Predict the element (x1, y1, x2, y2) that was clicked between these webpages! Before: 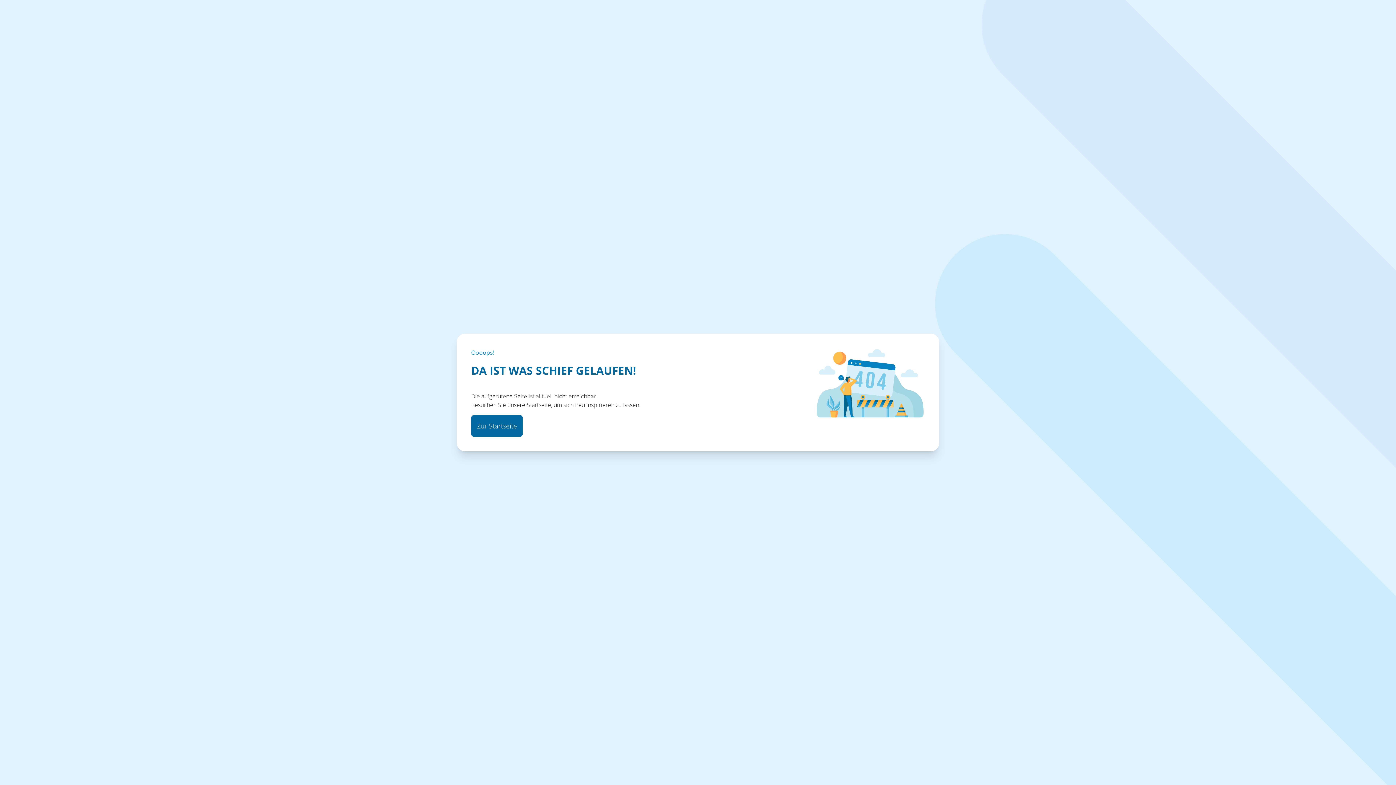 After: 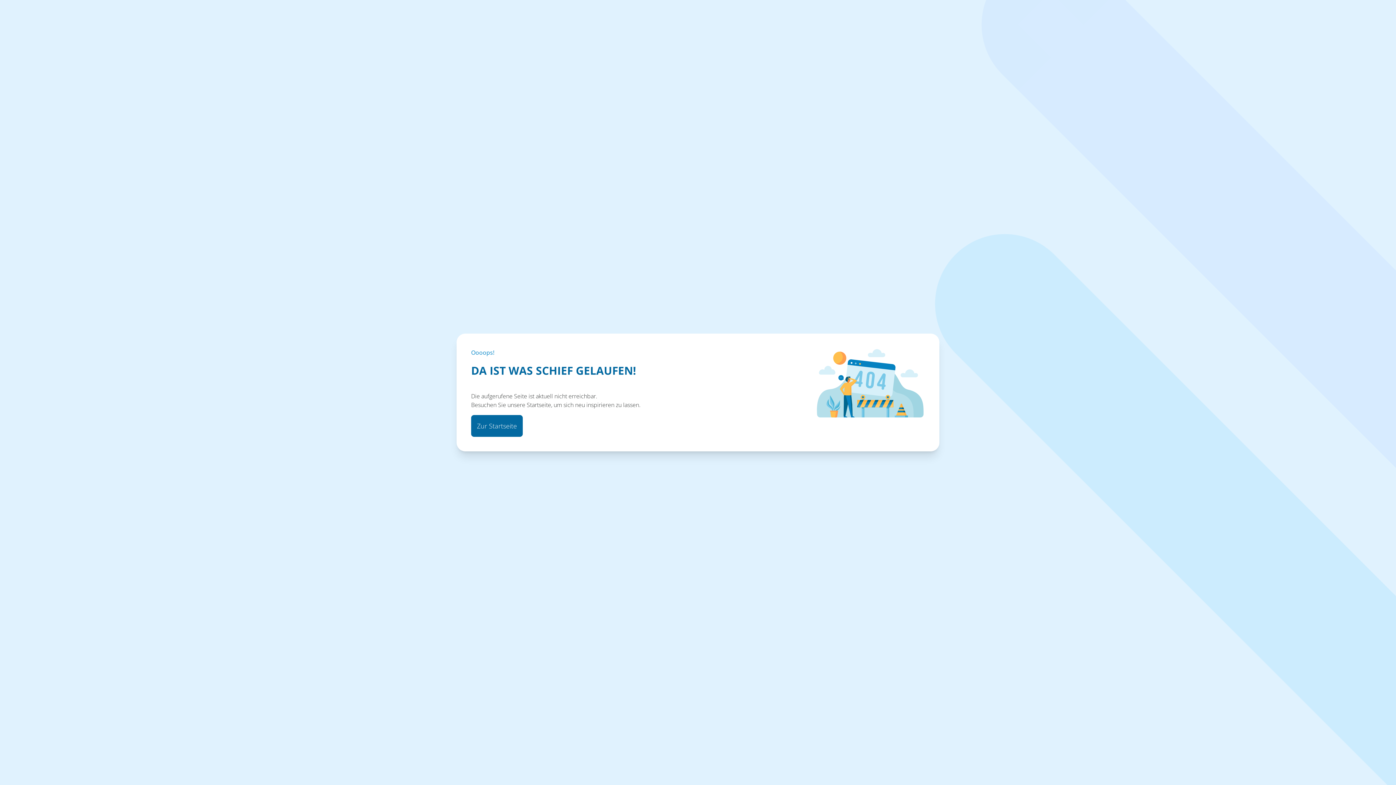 Action: label: Zur Startseite bbox: (471, 415, 522, 437)